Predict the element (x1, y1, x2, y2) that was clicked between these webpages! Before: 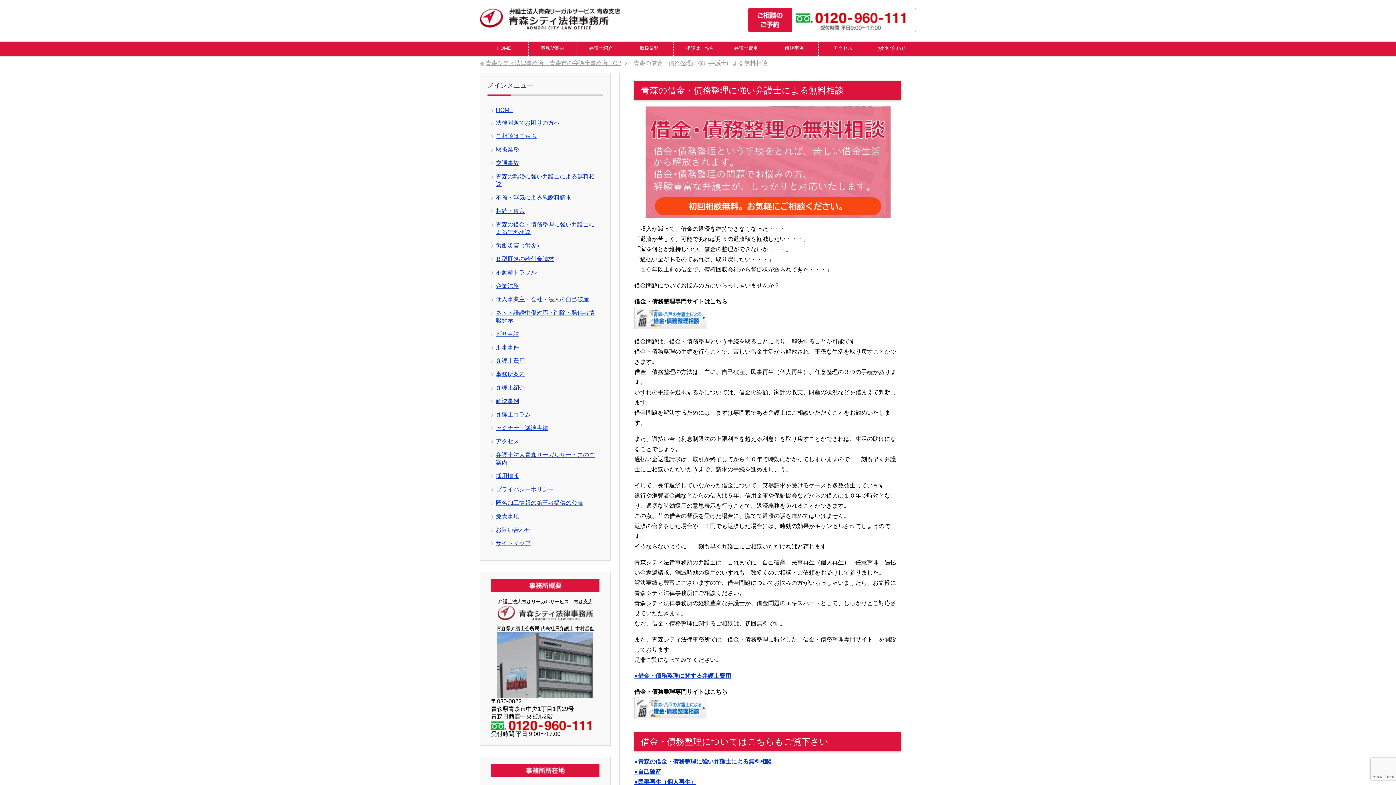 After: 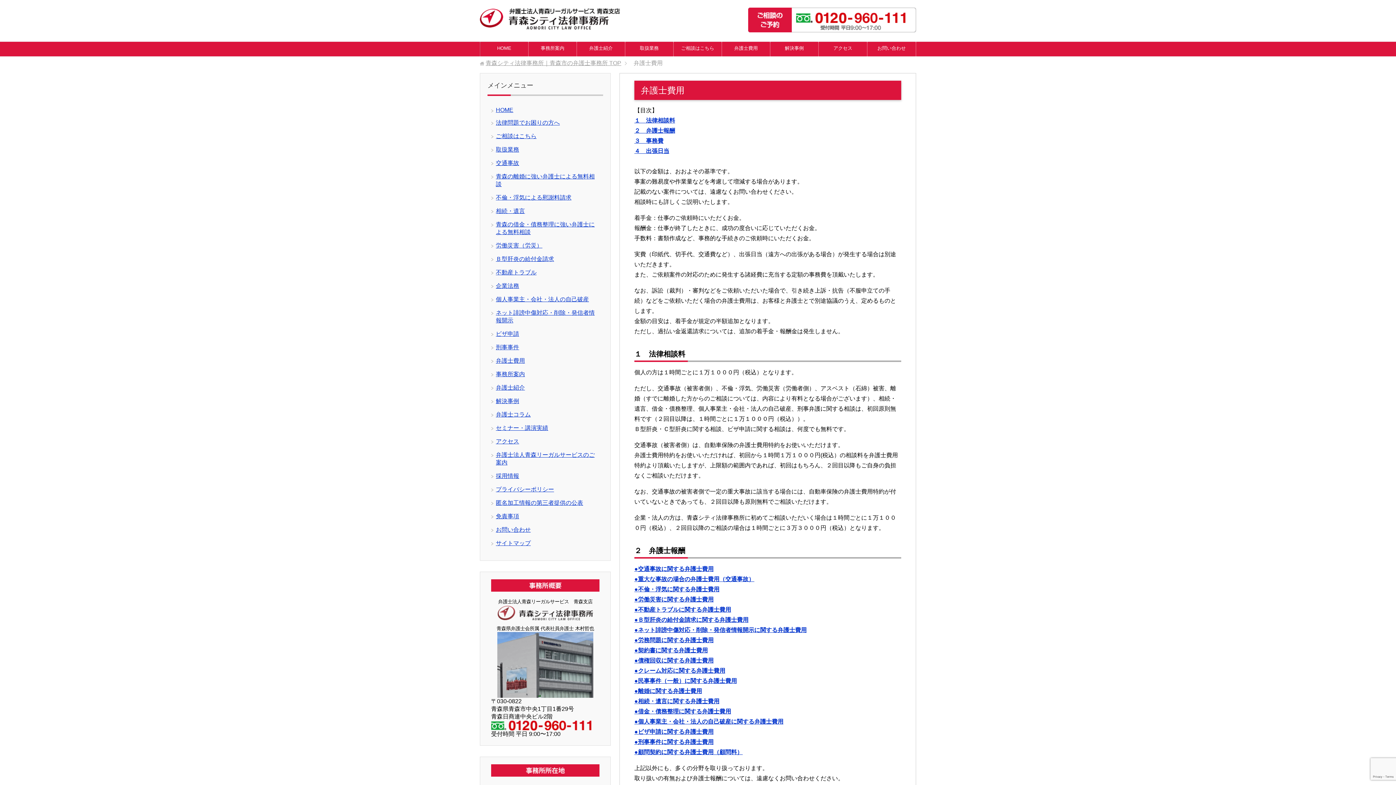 Action: label: 弁護士費用 bbox: (722, 41, 770, 56)